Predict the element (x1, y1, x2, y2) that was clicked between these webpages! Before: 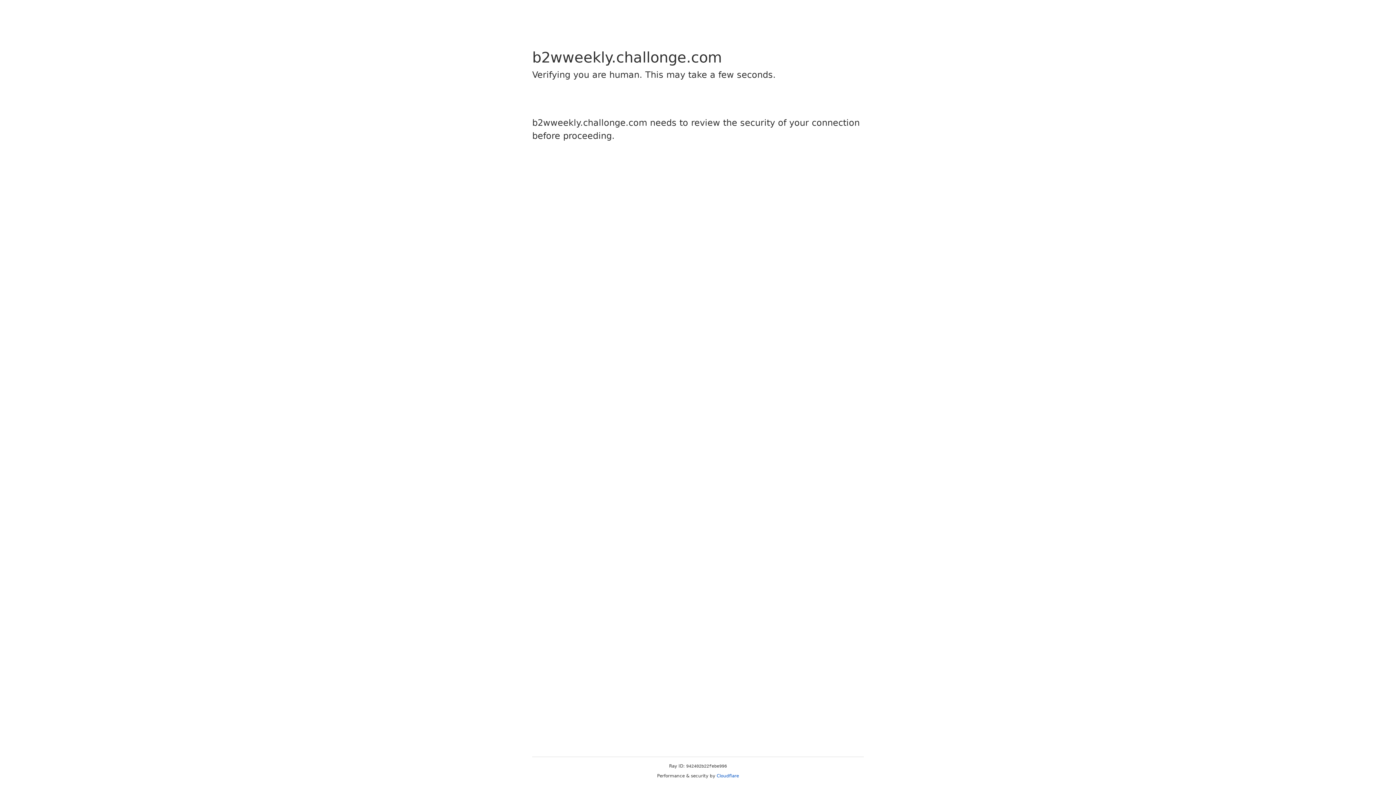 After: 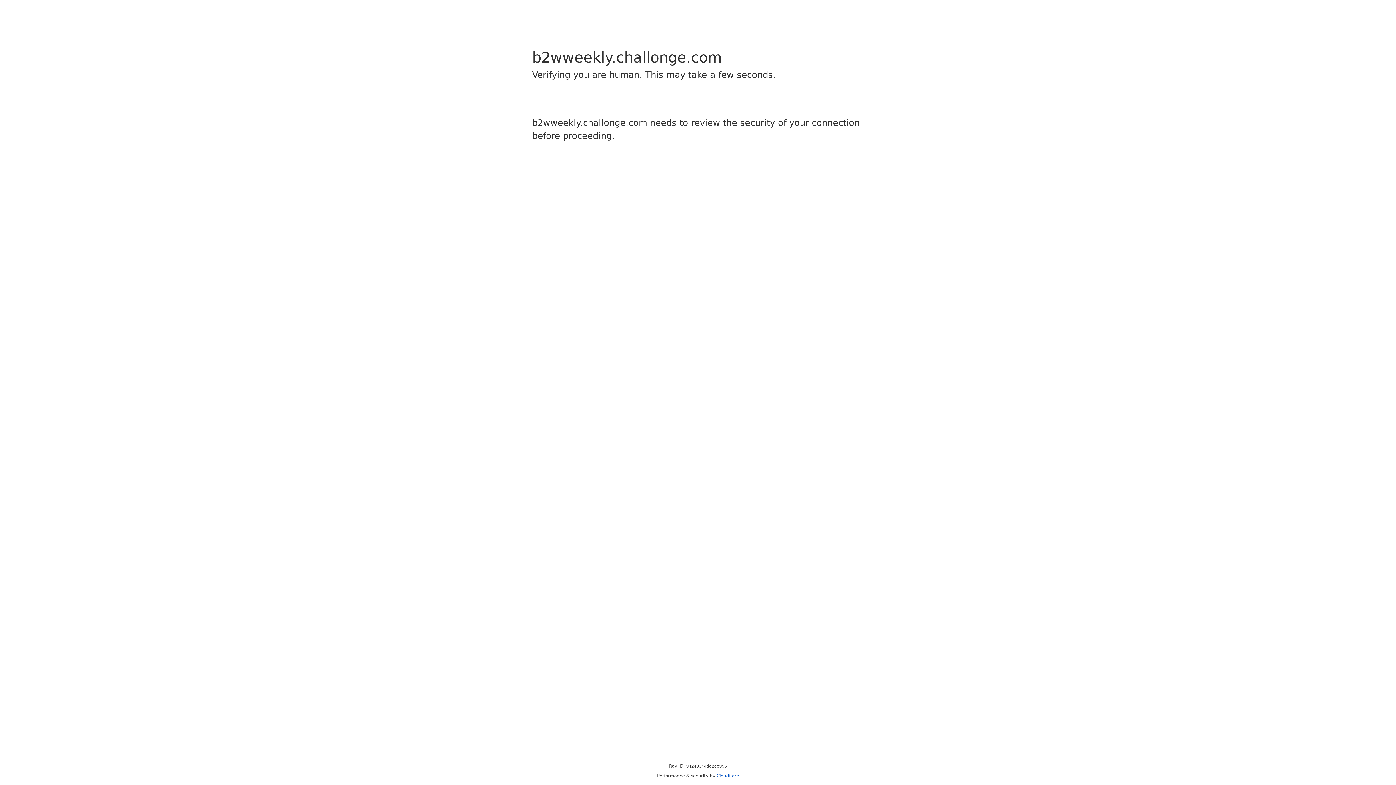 Action: bbox: (716, 773, 739, 778) label: Cloudflare